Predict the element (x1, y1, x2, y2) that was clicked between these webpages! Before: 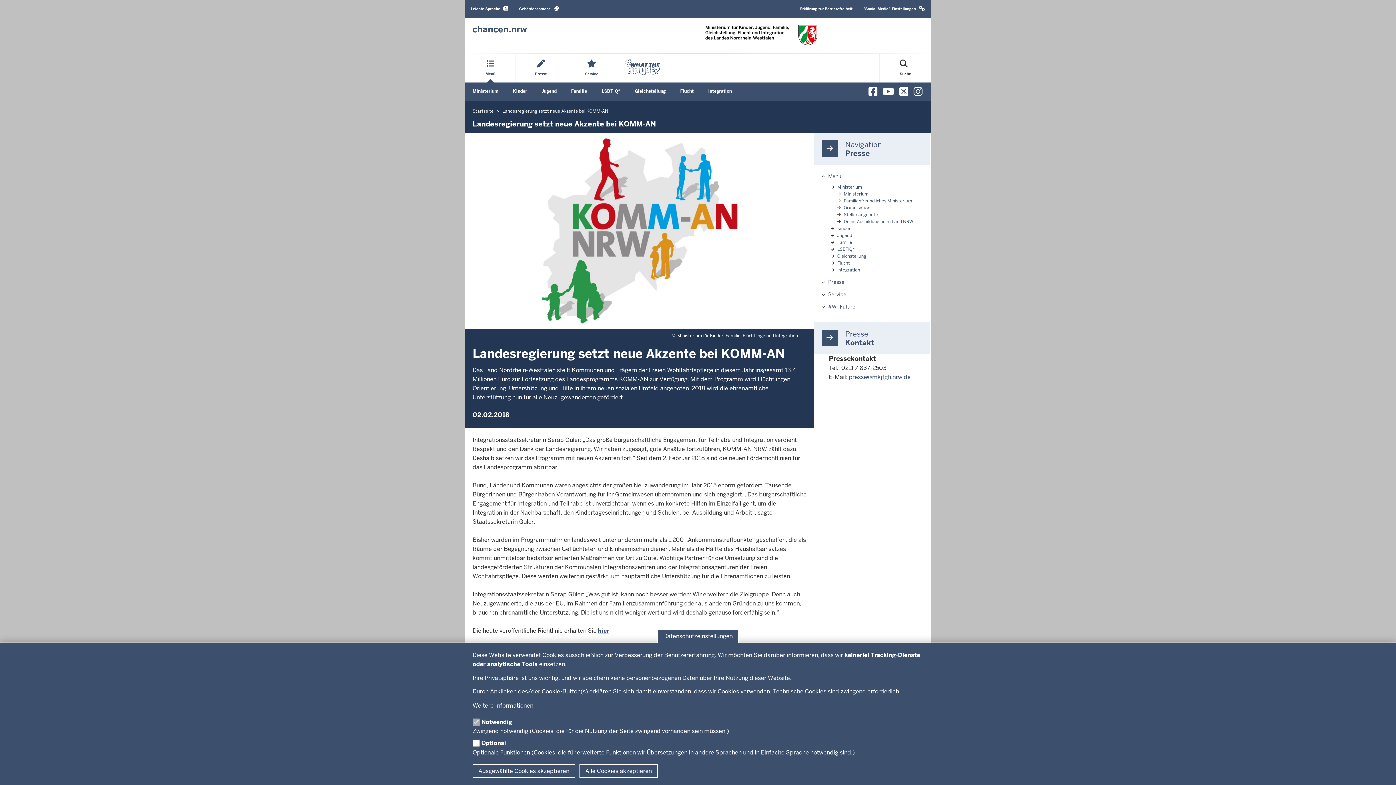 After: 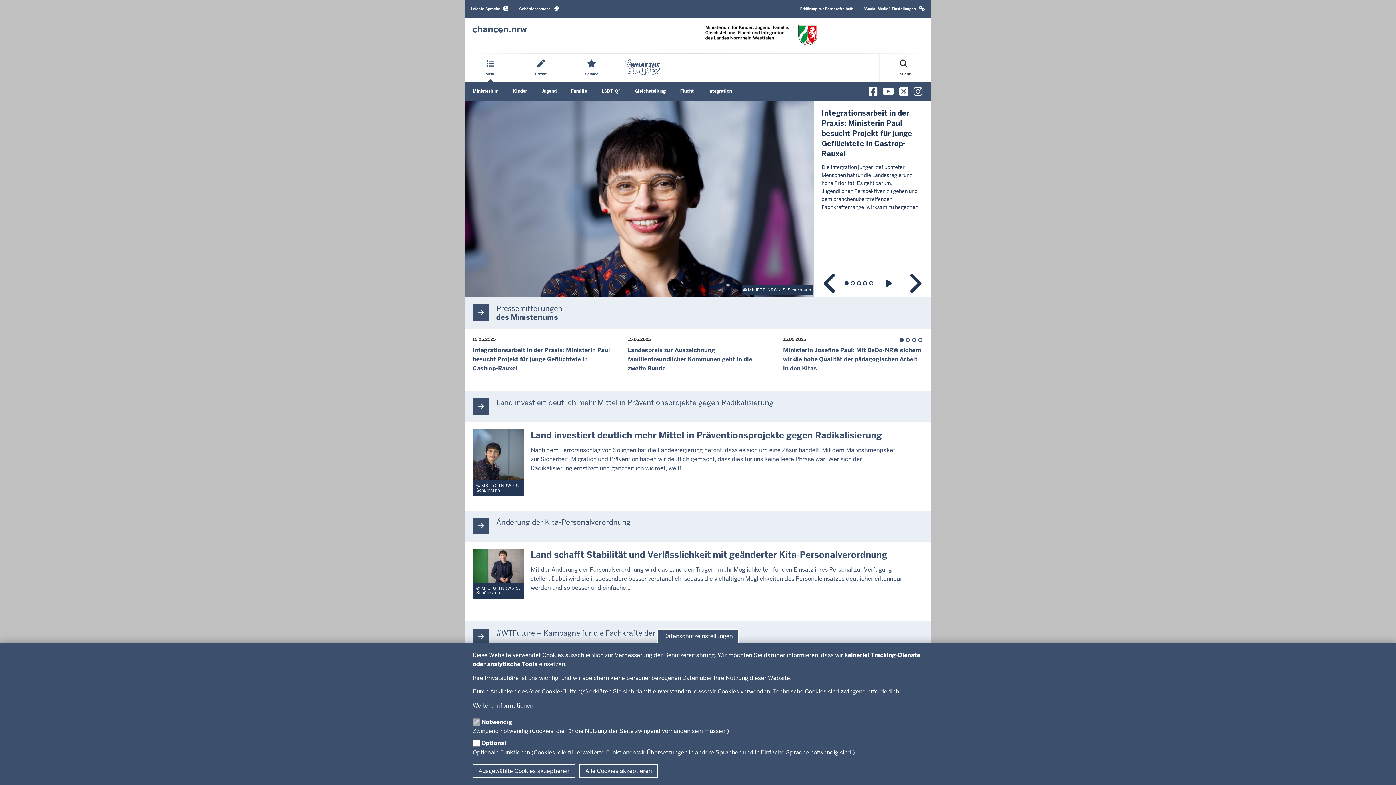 Action: bbox: (828, 173, 841, 179) label: Menü